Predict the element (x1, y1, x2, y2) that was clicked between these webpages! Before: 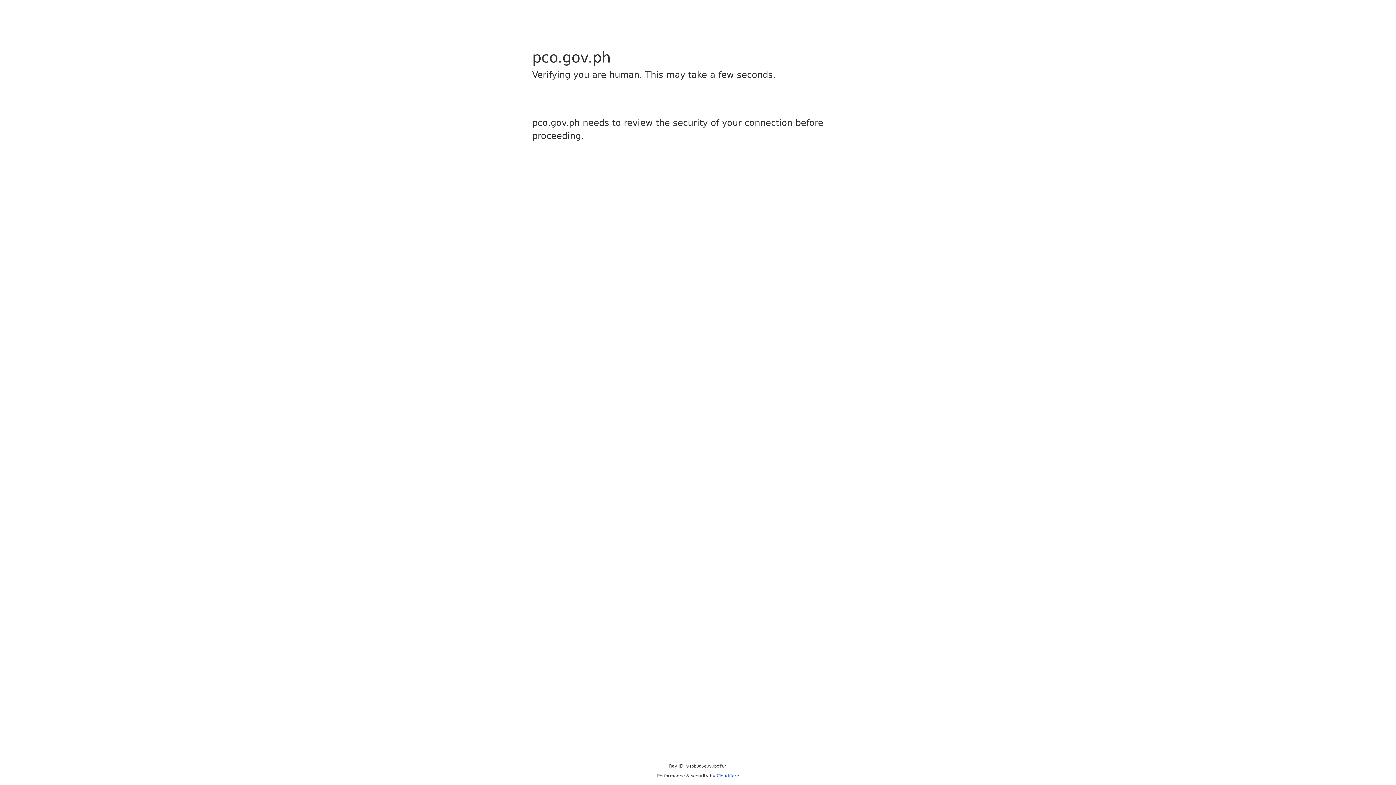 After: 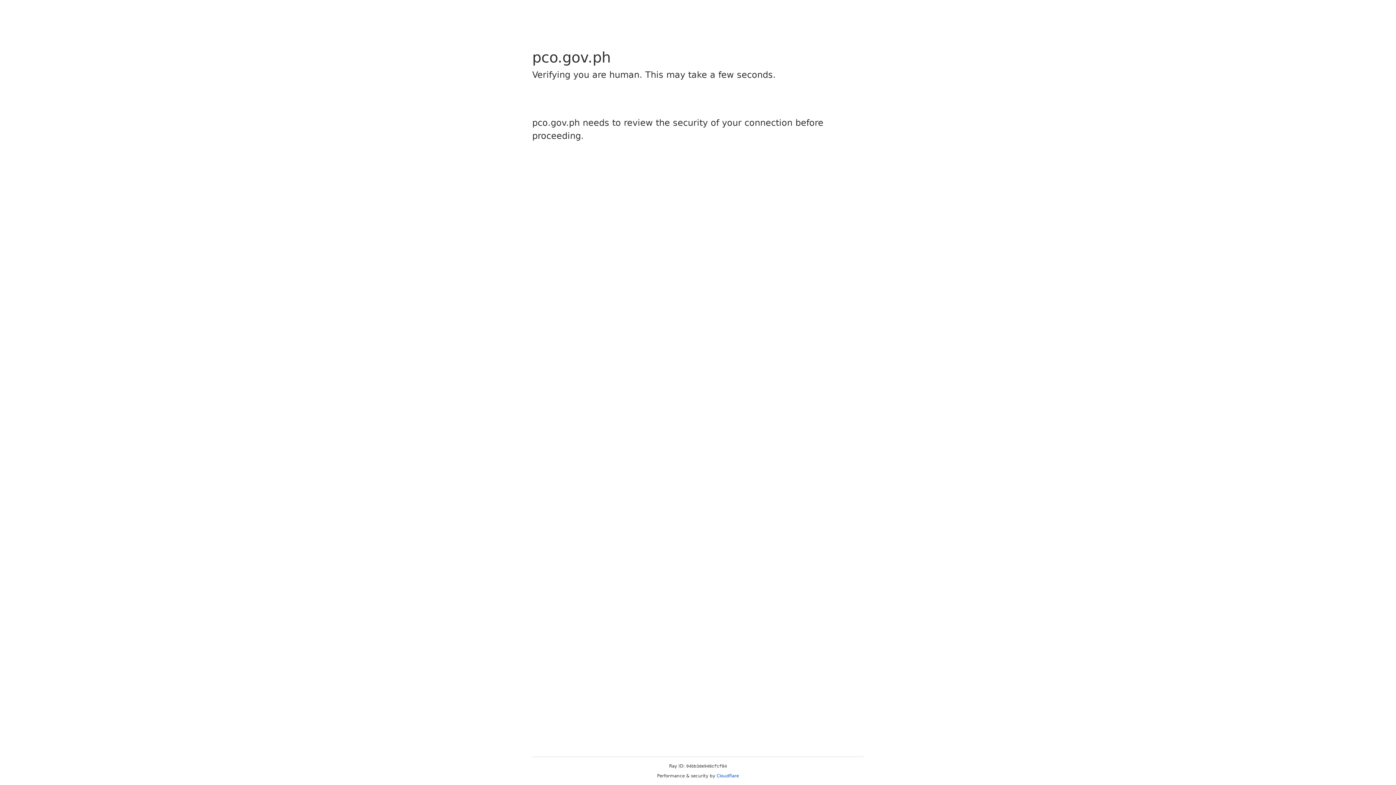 Action: bbox: (716, 773, 739, 778) label: Cloudflare